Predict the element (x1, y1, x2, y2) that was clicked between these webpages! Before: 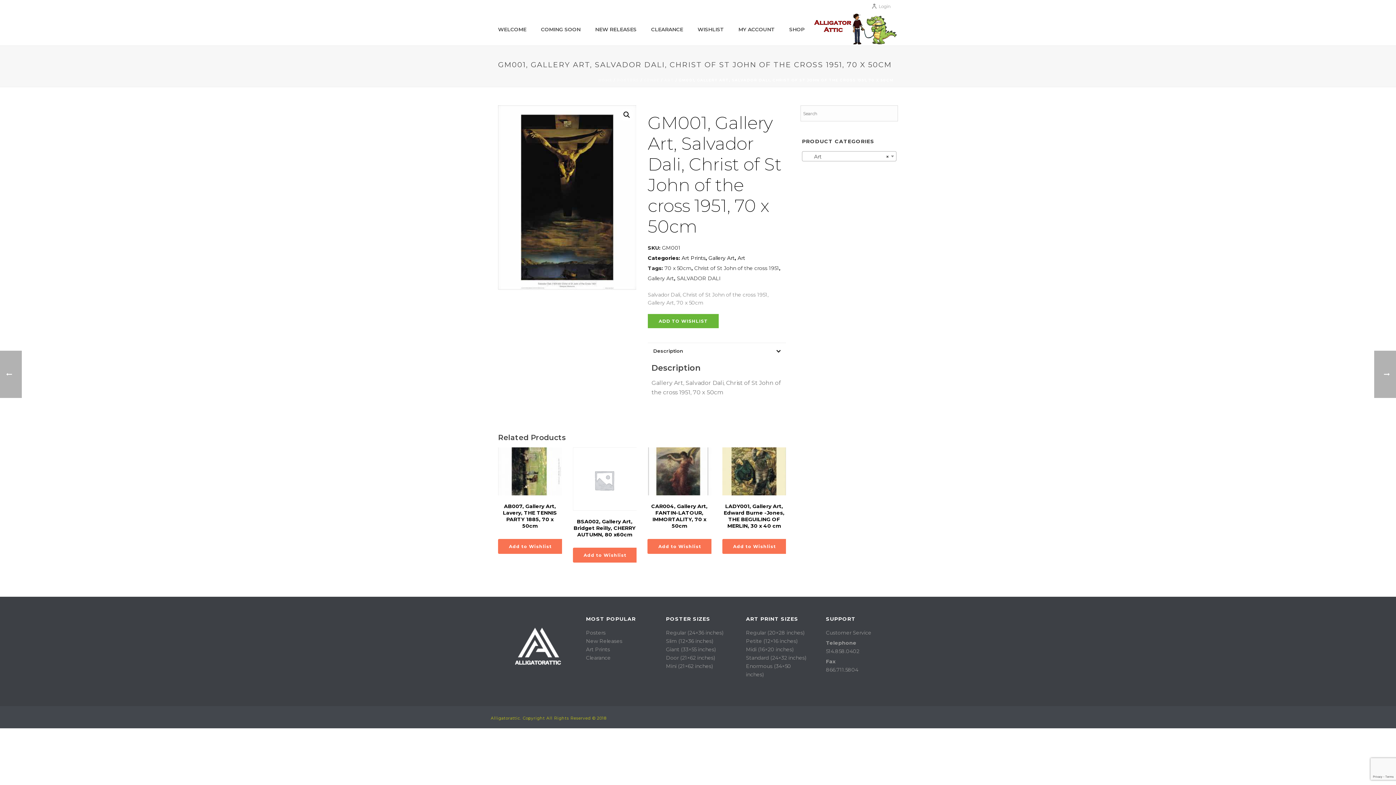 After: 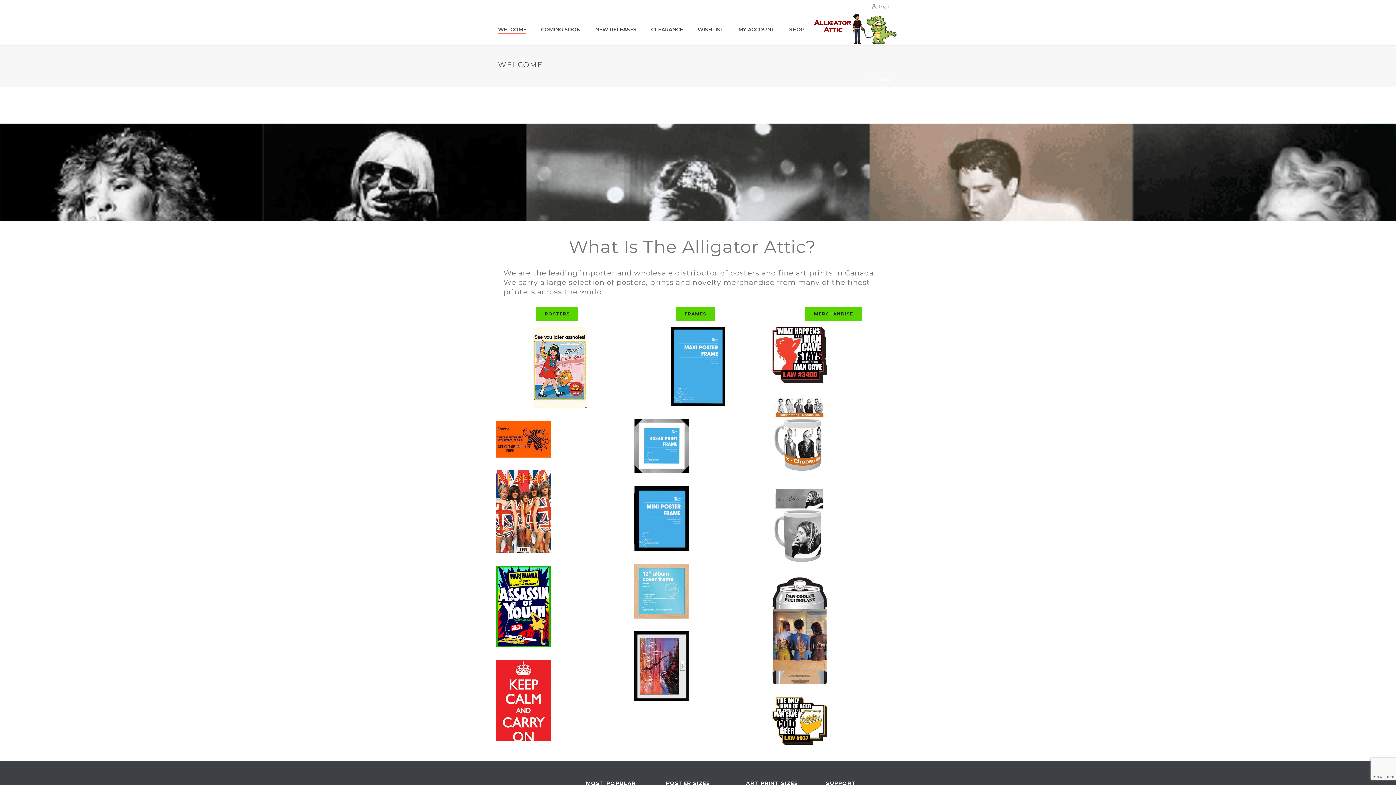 Action: bbox: (490, 25, 533, 33) label: WELCOME